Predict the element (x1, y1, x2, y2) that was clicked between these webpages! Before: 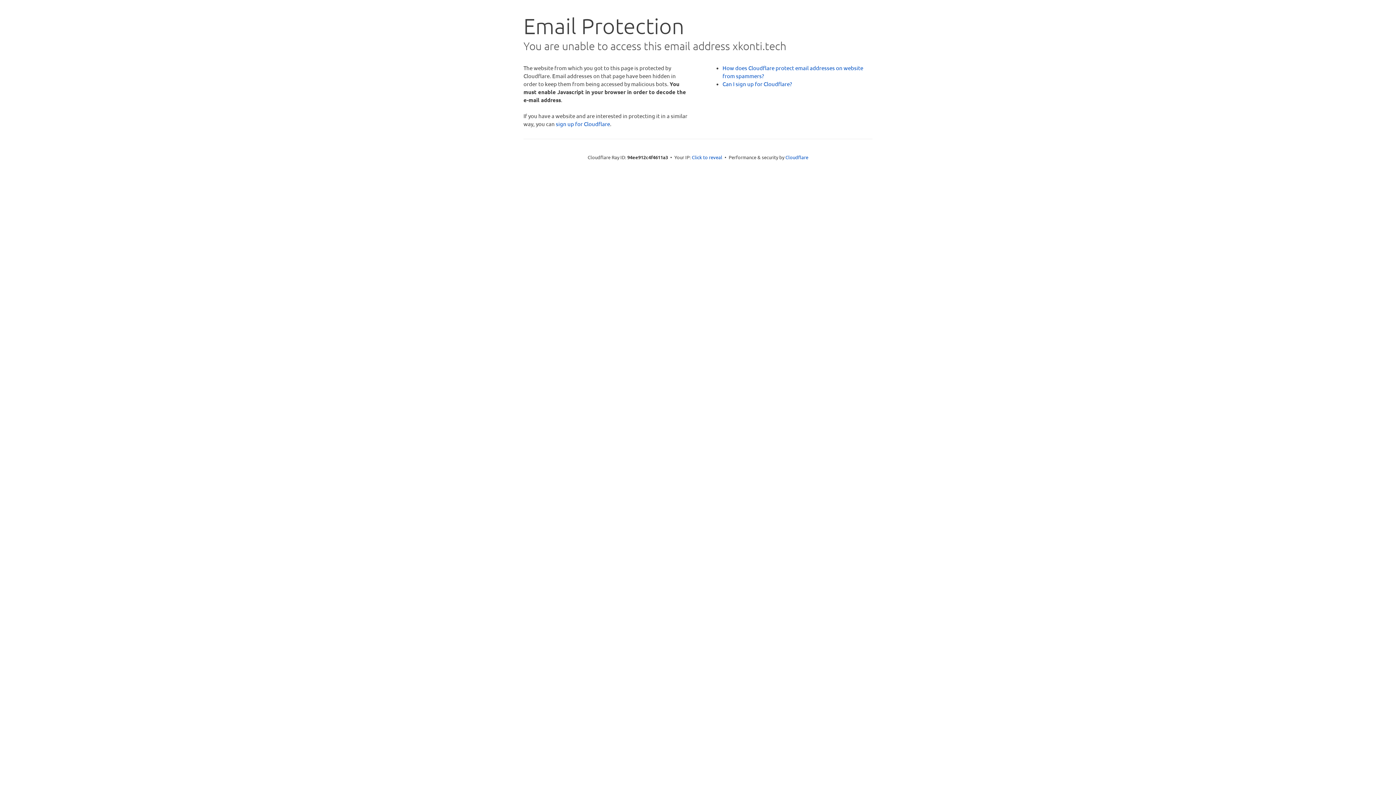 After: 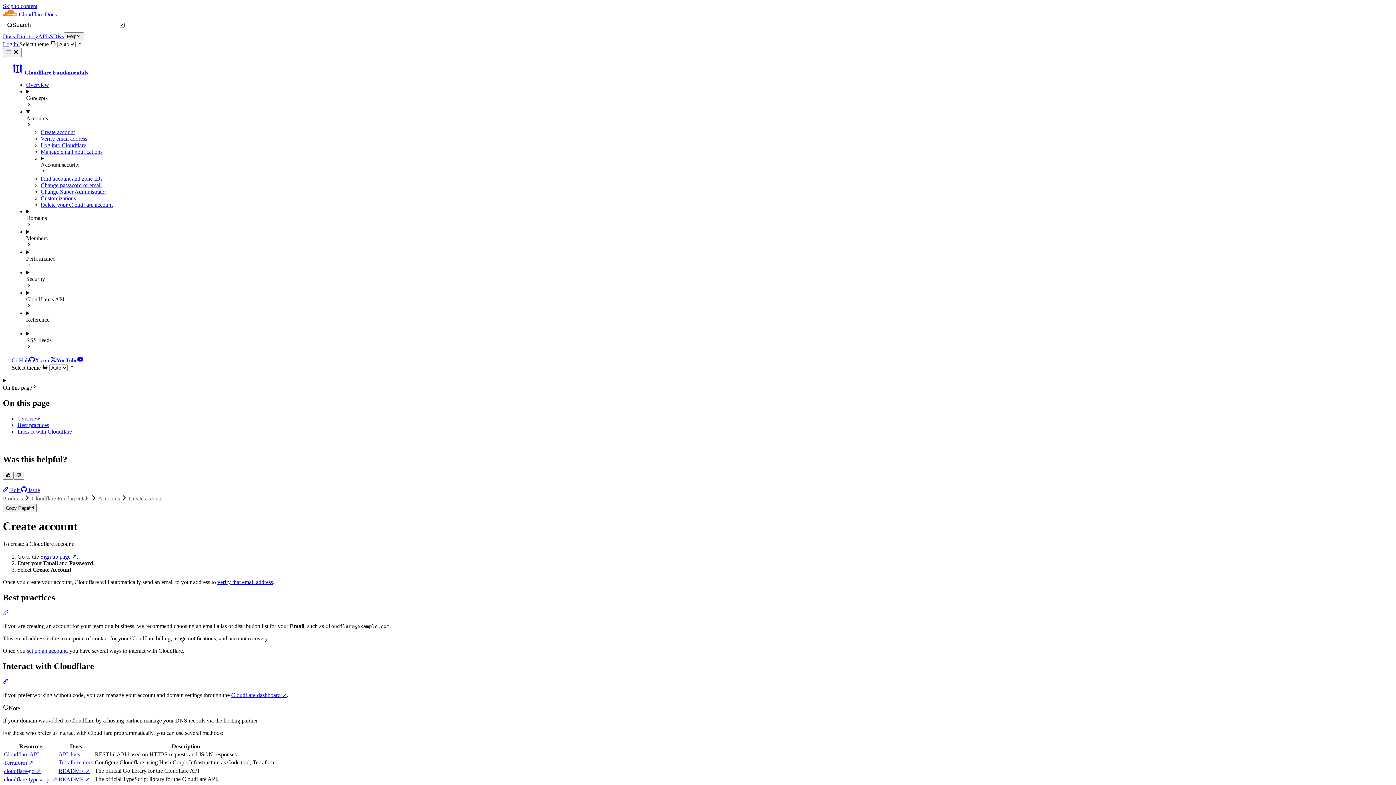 Action: label: Can I sign up for Cloudflare? bbox: (722, 80, 792, 87)